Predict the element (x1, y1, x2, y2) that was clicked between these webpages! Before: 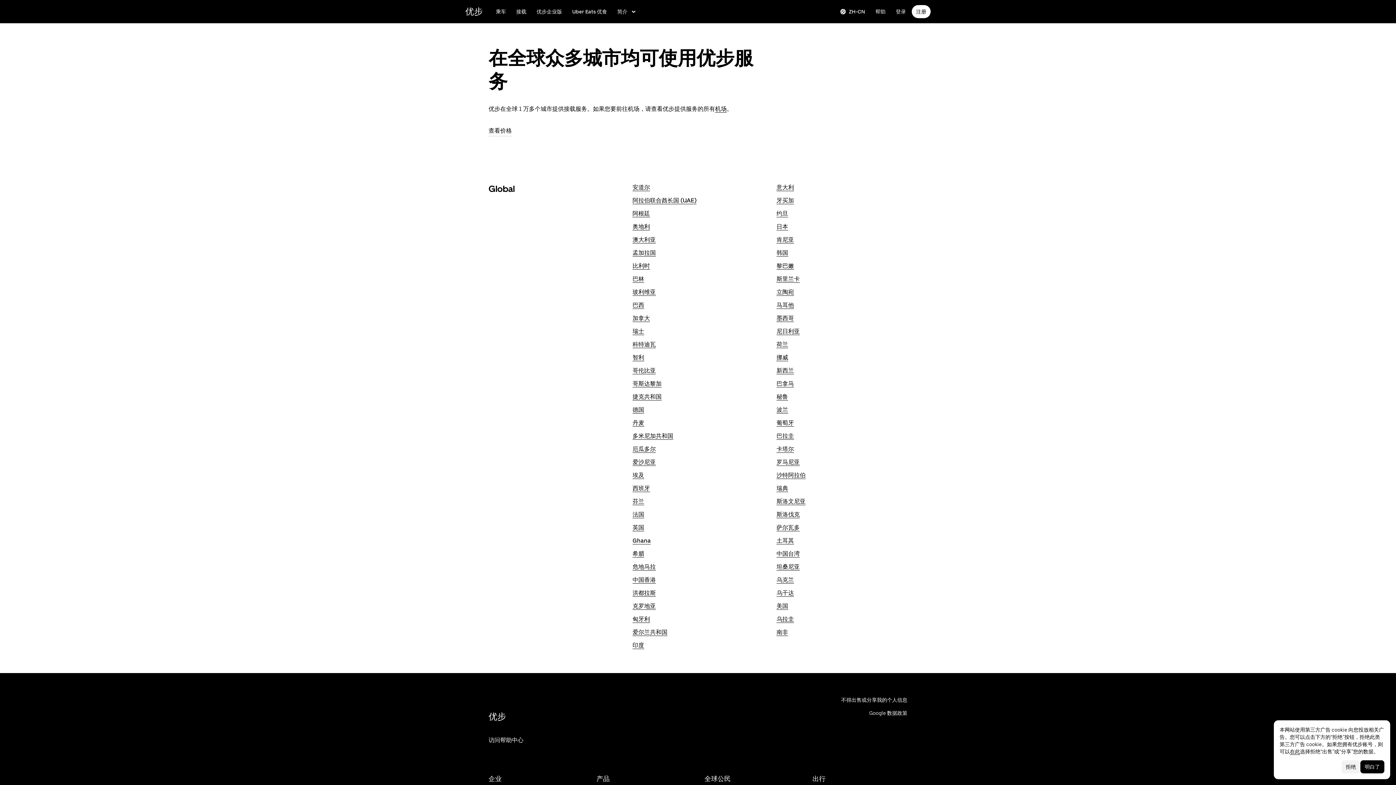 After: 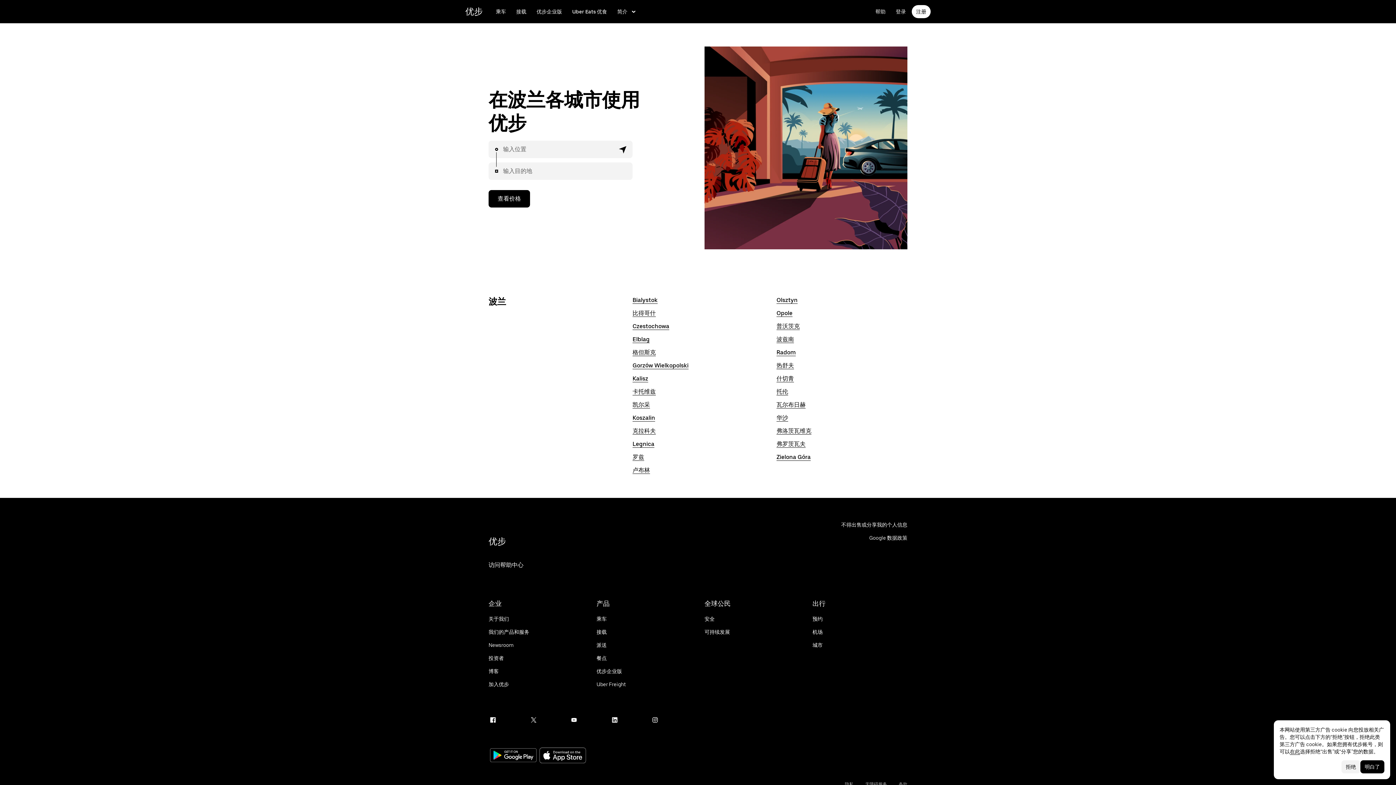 Action: label: 波兰 bbox: (776, 406, 788, 413)